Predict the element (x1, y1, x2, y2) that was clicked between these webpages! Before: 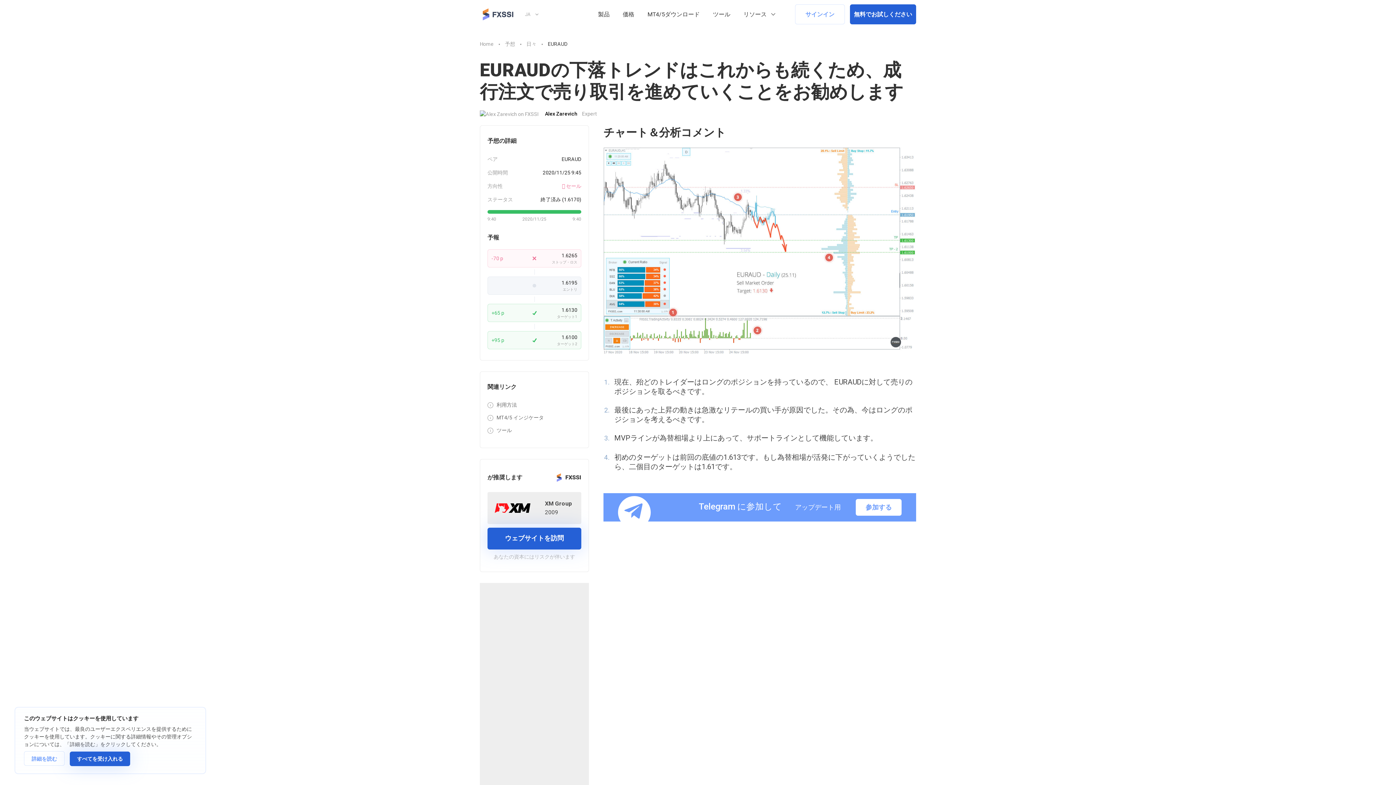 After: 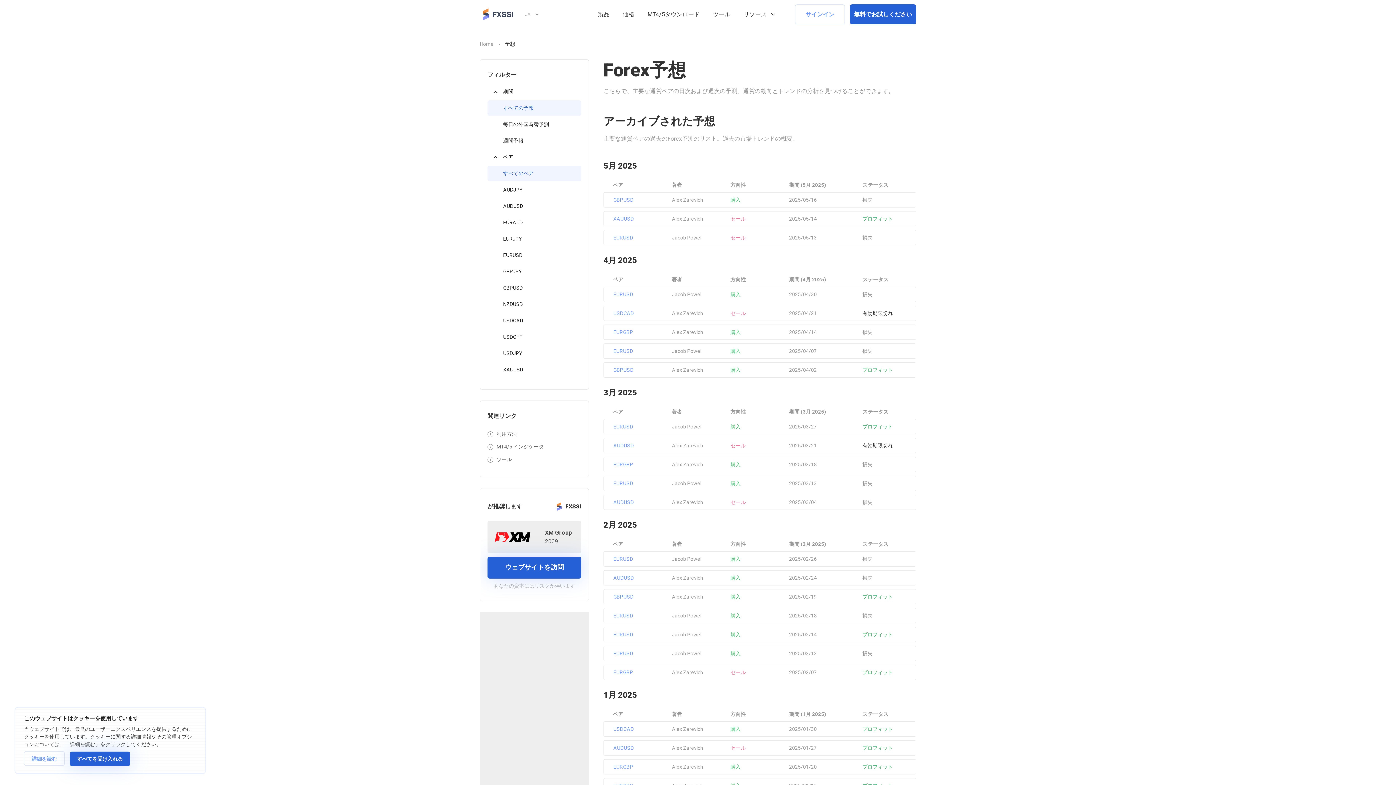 Action: label: 予想 bbox: (505, 40, 515, 48)